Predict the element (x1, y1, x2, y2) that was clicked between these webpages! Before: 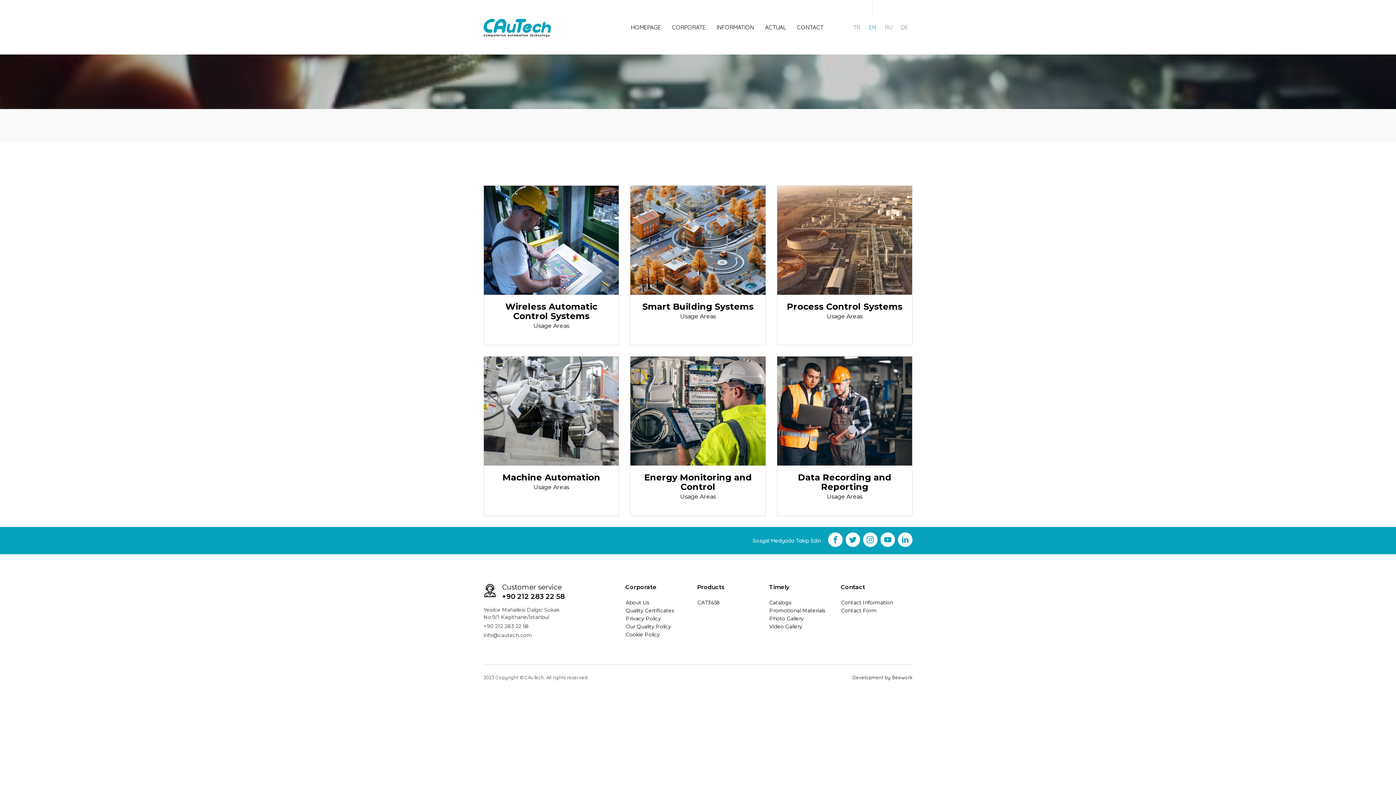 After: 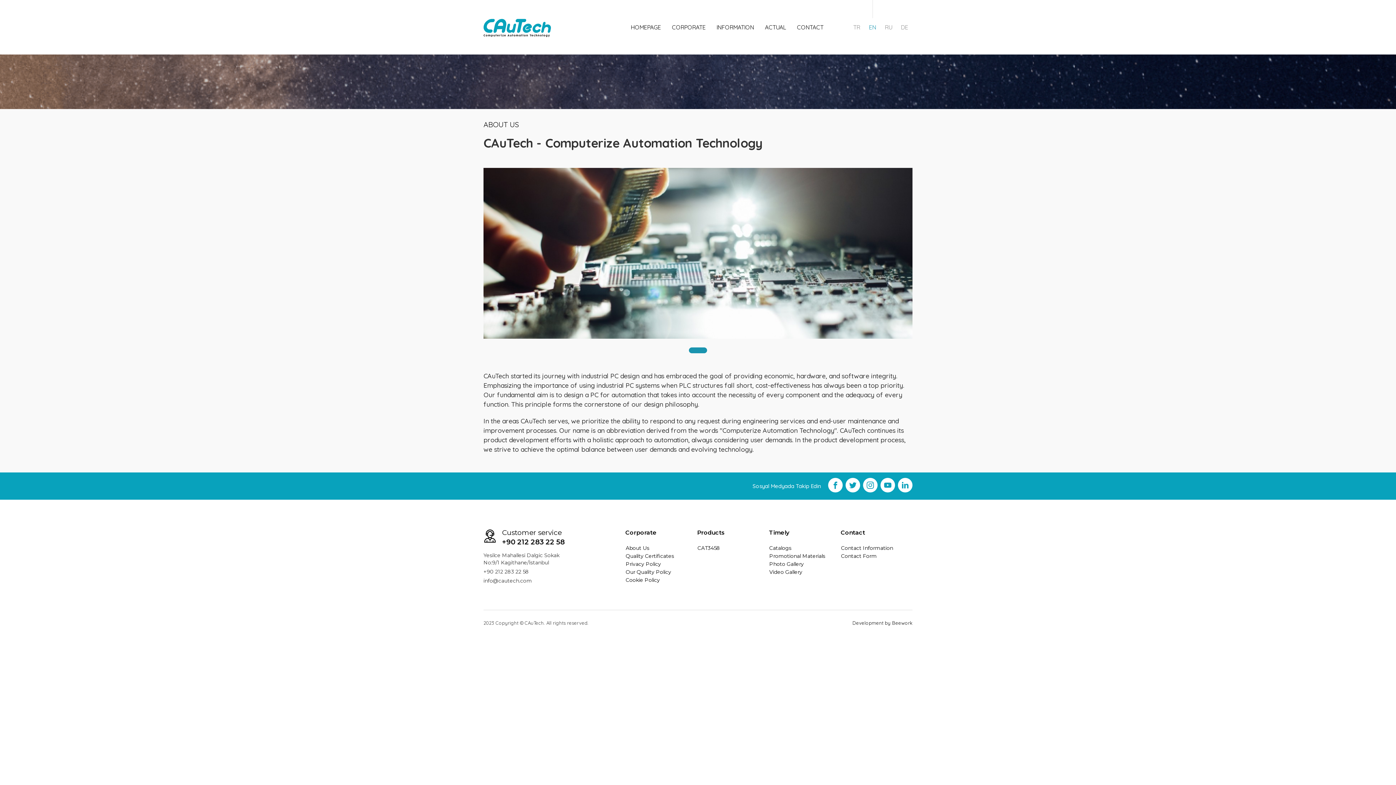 Action: bbox: (625, 598, 649, 606) label: About Us